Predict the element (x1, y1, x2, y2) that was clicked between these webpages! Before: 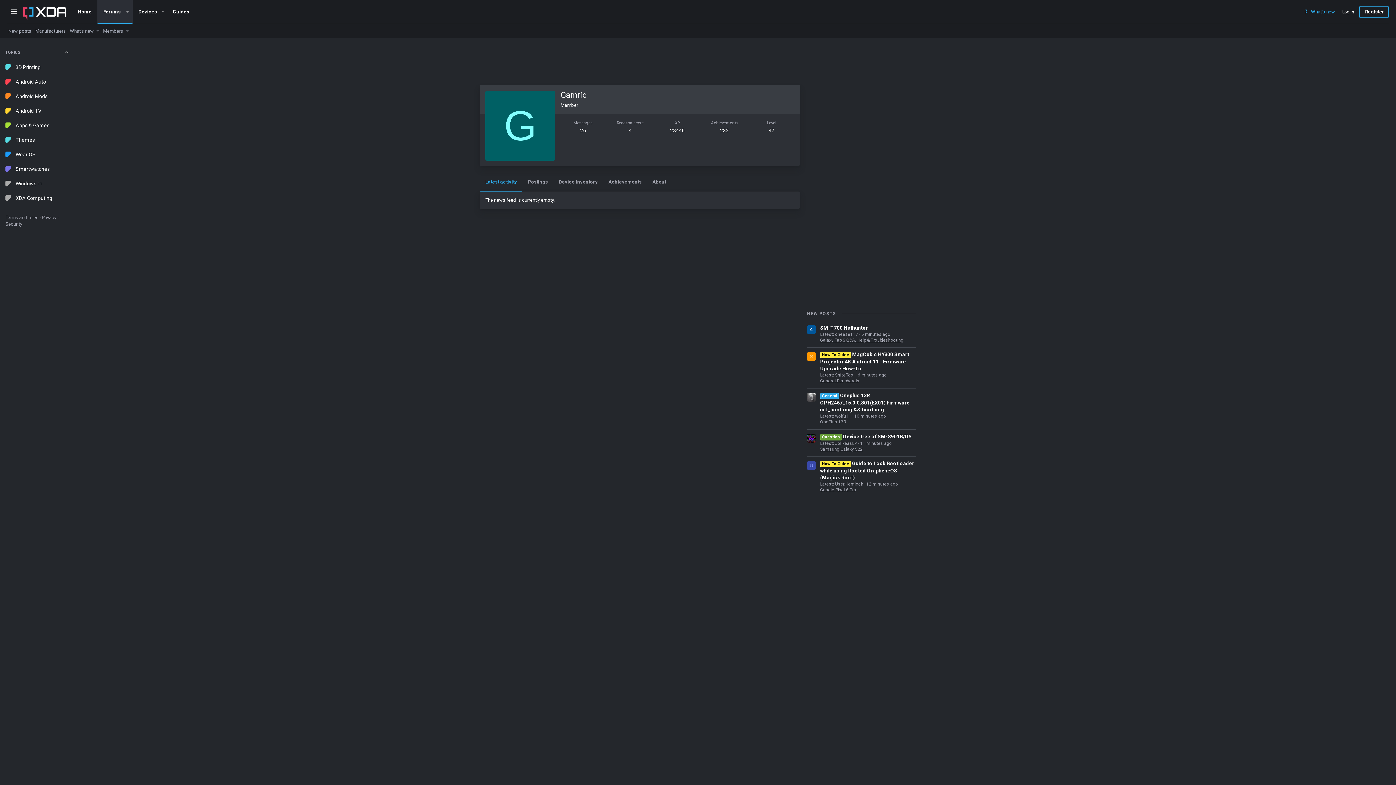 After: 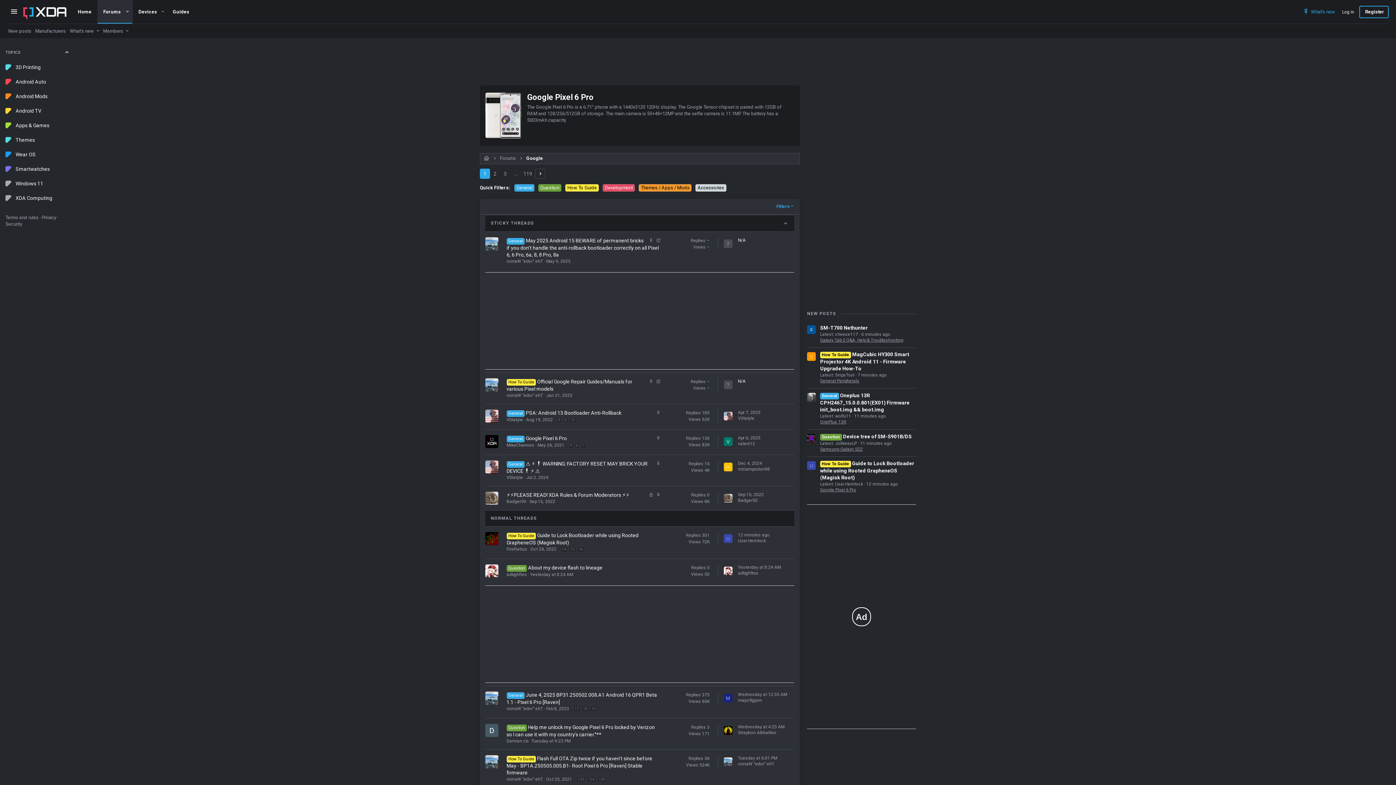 Action: label: Google Pixel 6 Pro bbox: (820, 487, 856, 492)